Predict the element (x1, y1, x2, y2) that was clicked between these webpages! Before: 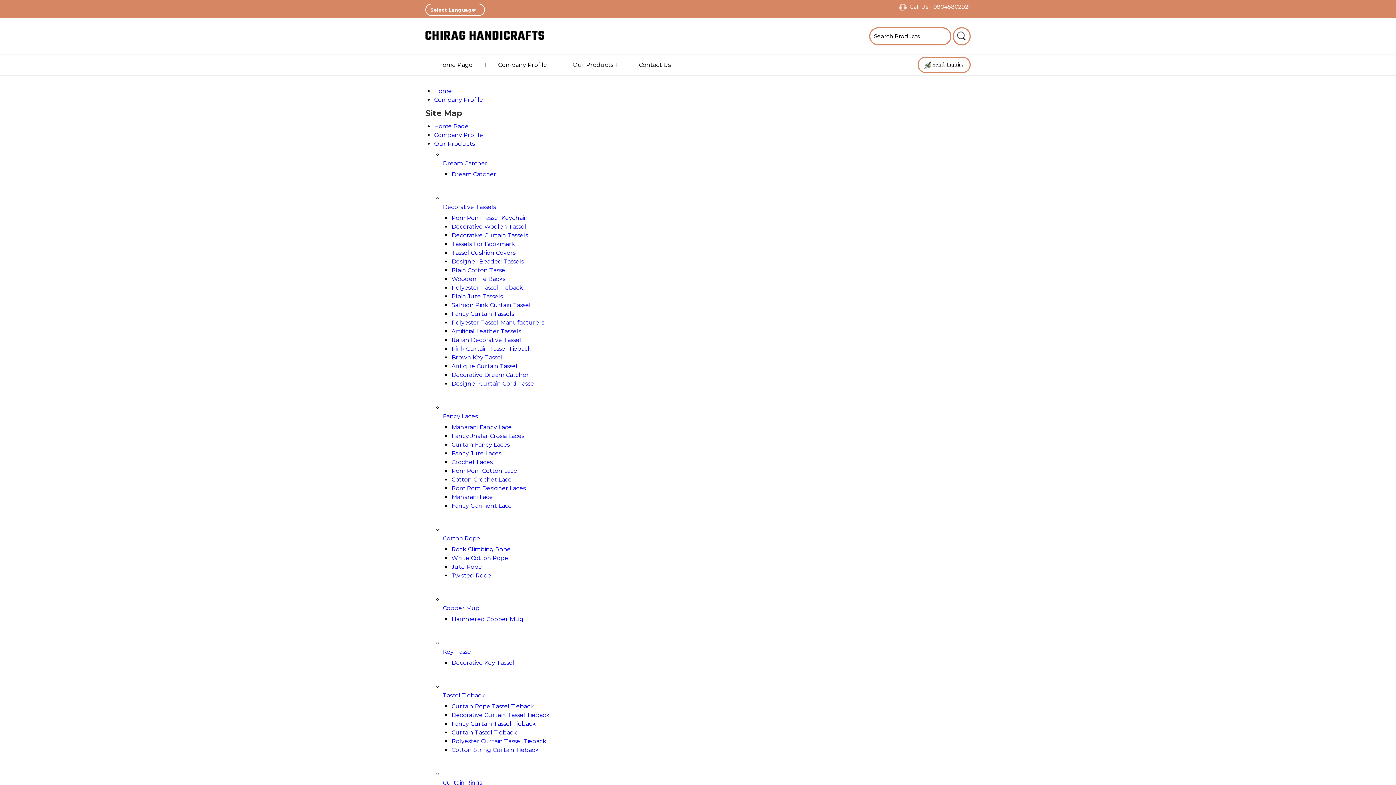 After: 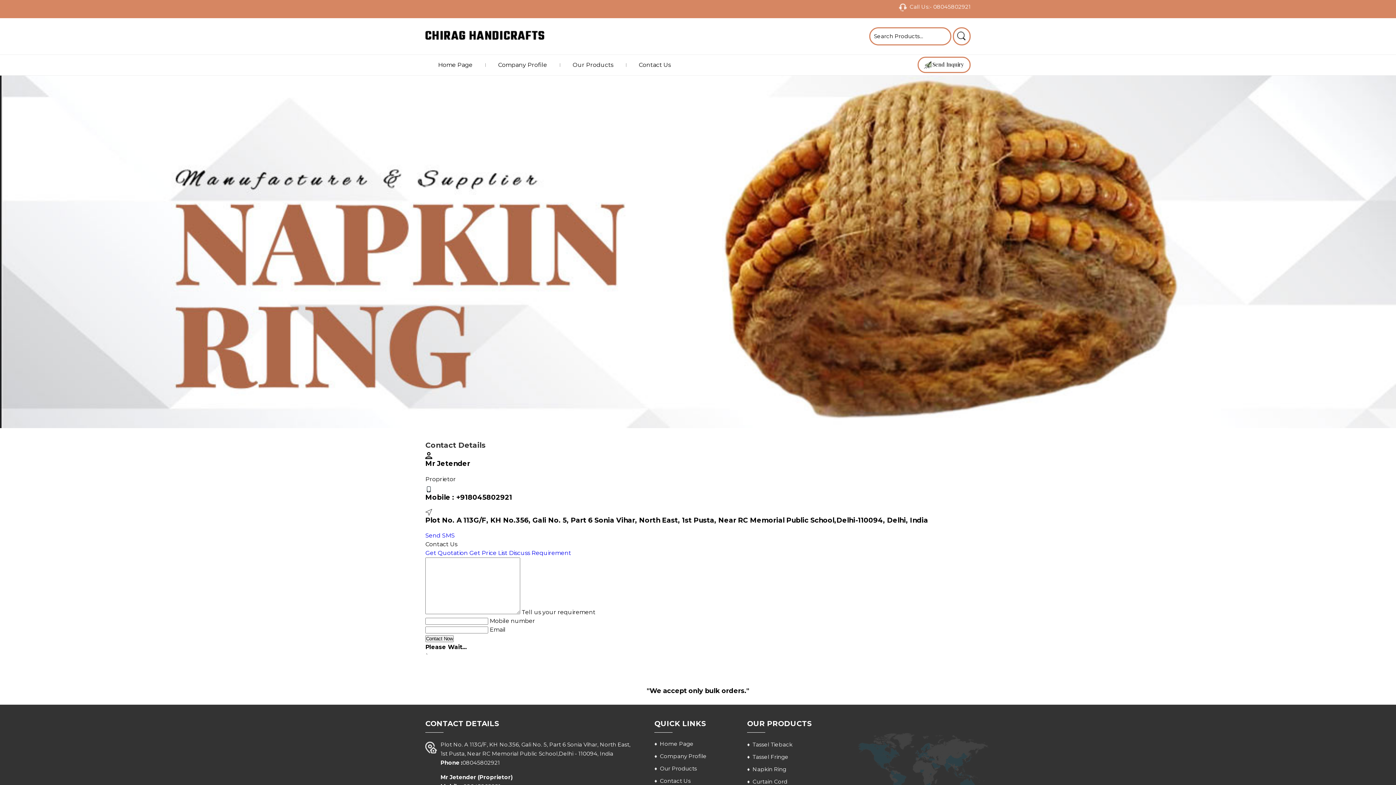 Action: bbox: (626, 54, 683, 75) label: Contact Us